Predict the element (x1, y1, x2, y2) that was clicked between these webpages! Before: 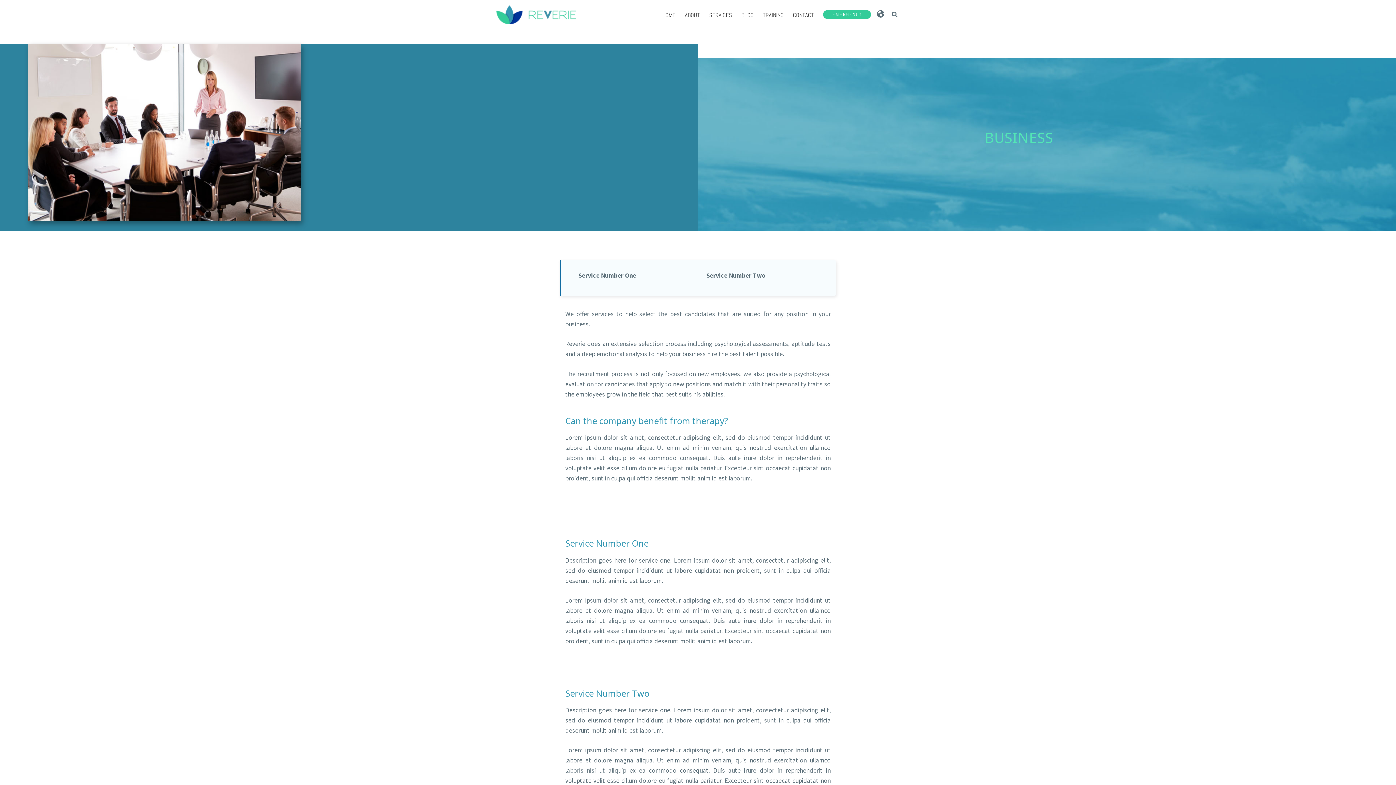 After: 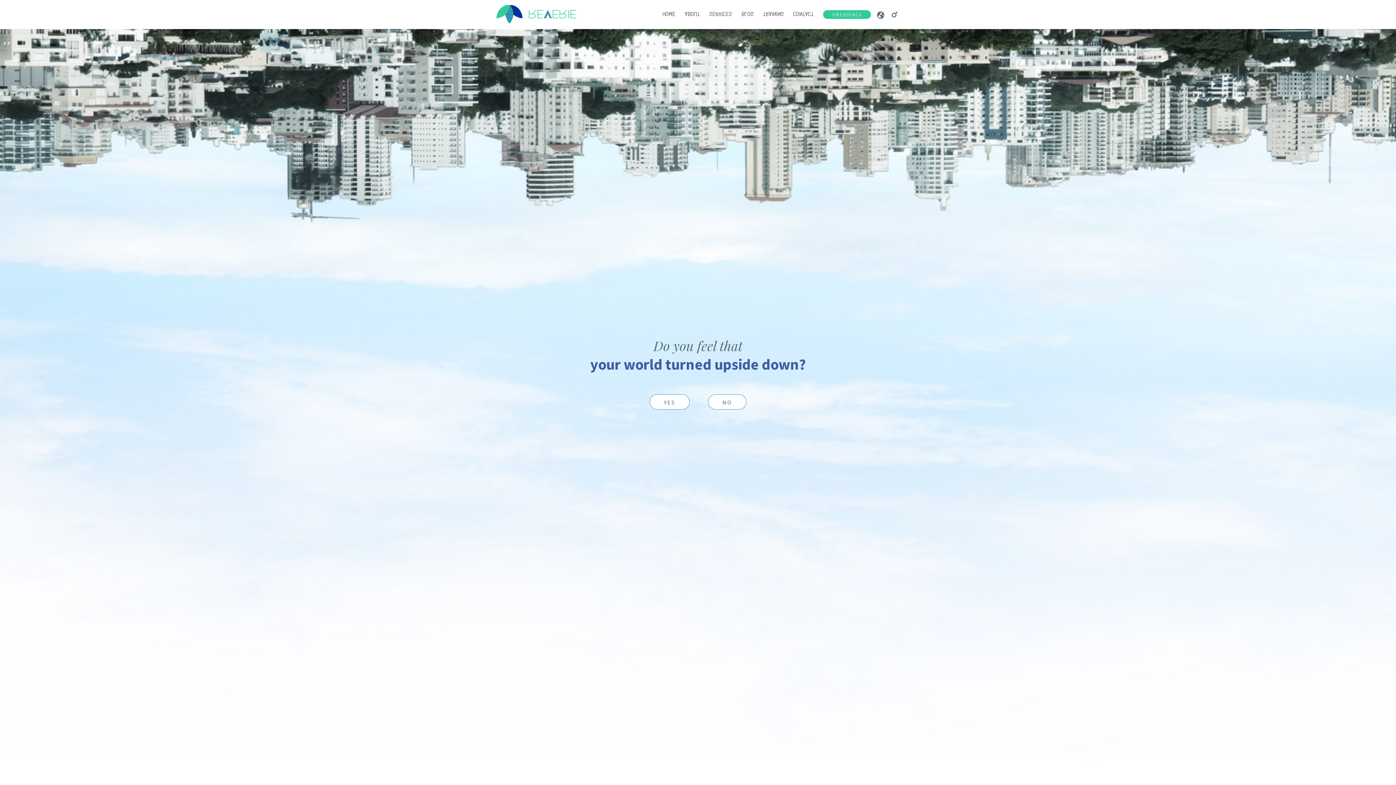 Action: bbox: (496, 3, 576, 25)